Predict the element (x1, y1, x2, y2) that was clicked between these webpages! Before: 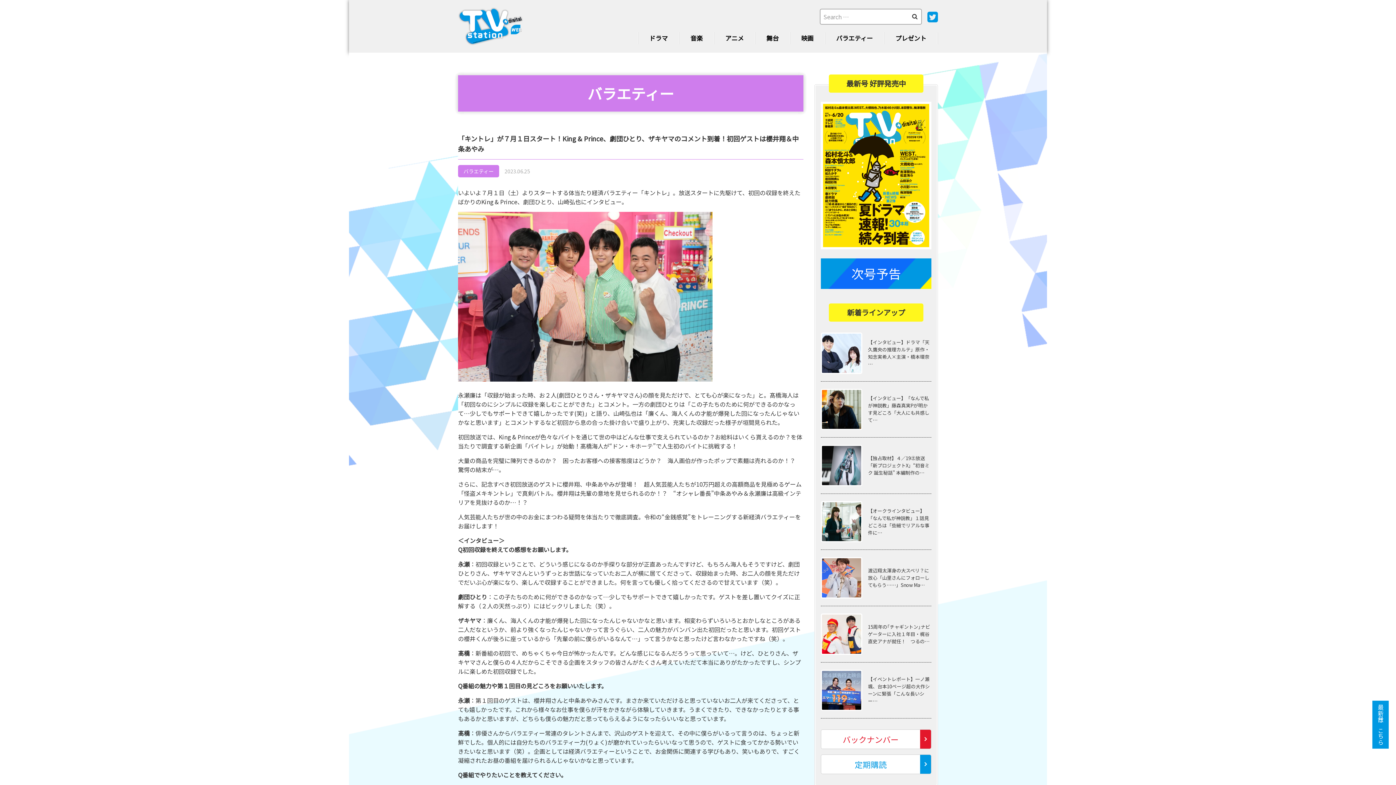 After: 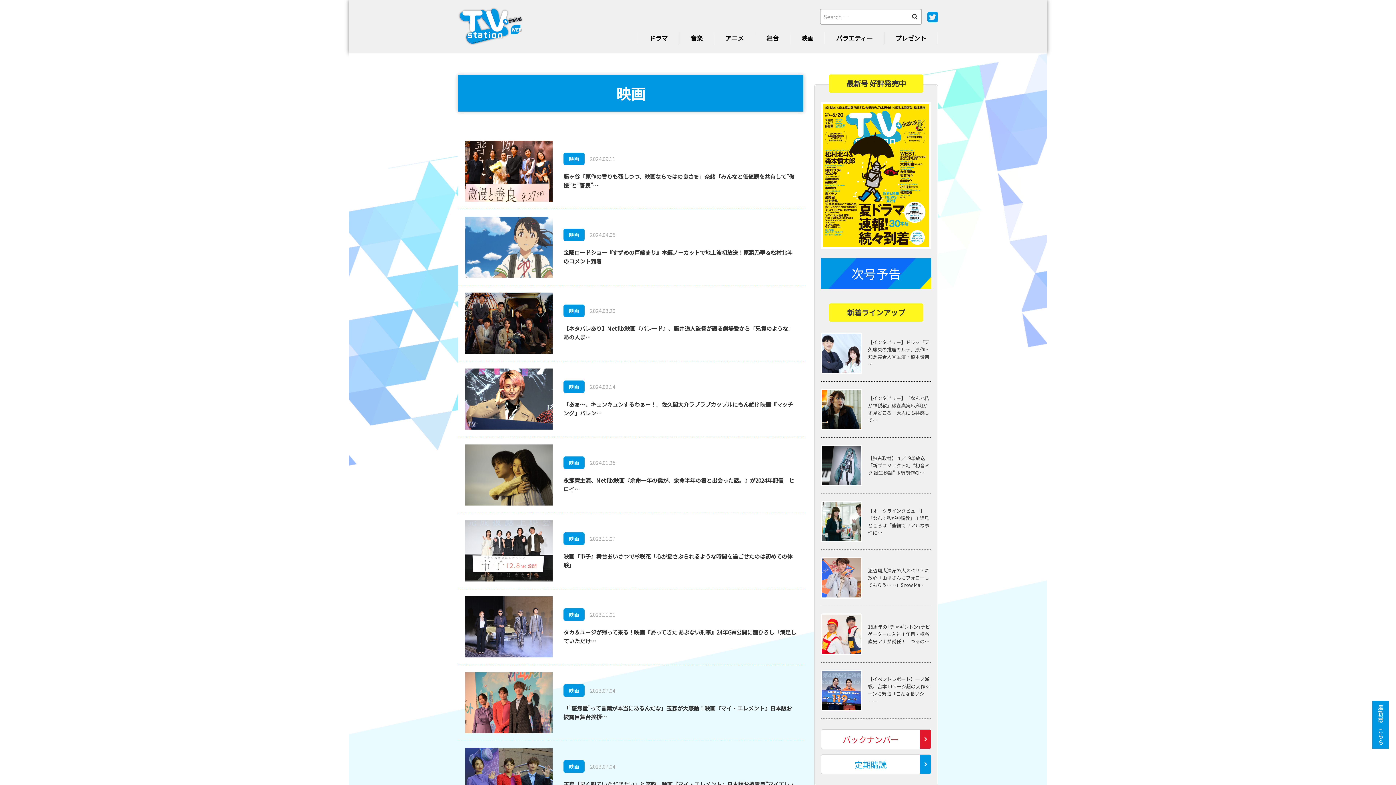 Action: bbox: (797, 33, 817, 42) label: 映画